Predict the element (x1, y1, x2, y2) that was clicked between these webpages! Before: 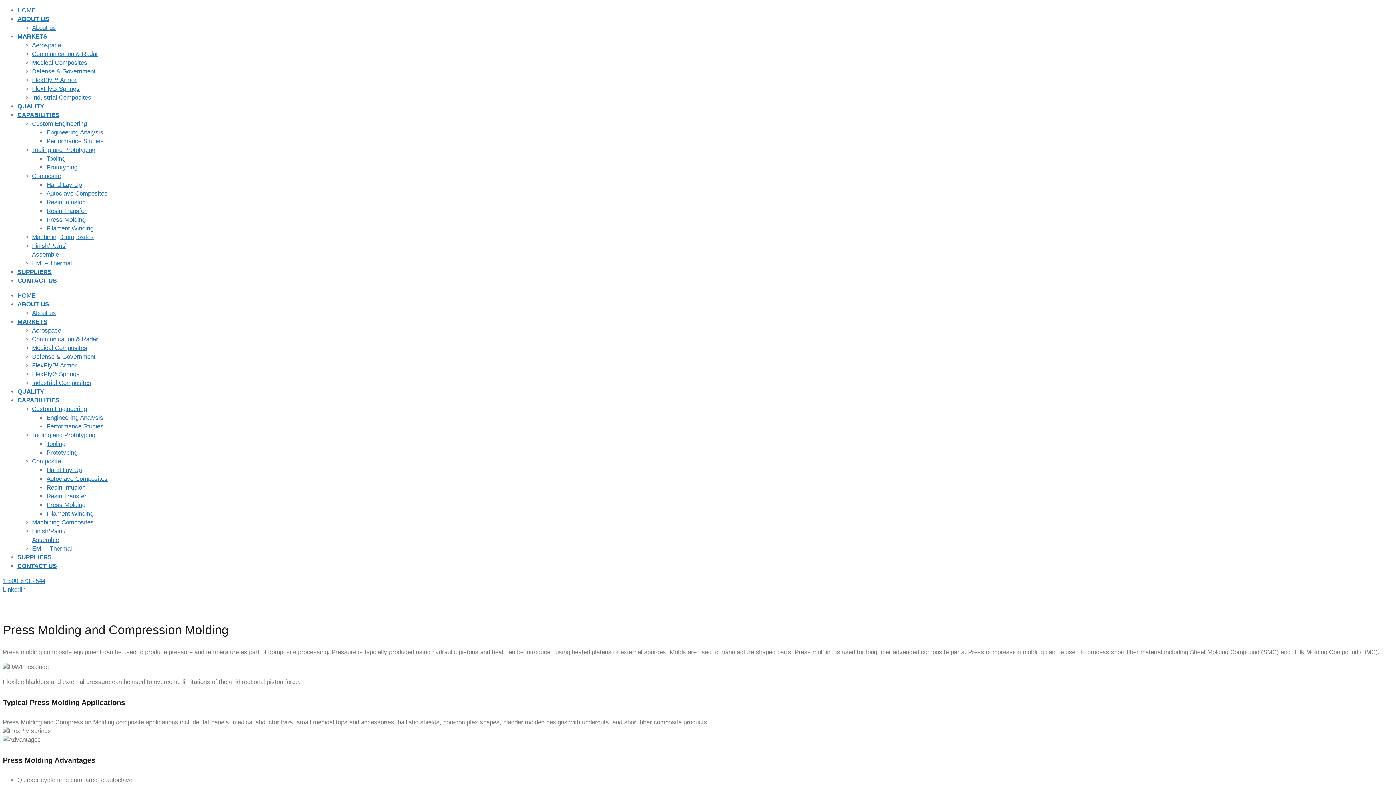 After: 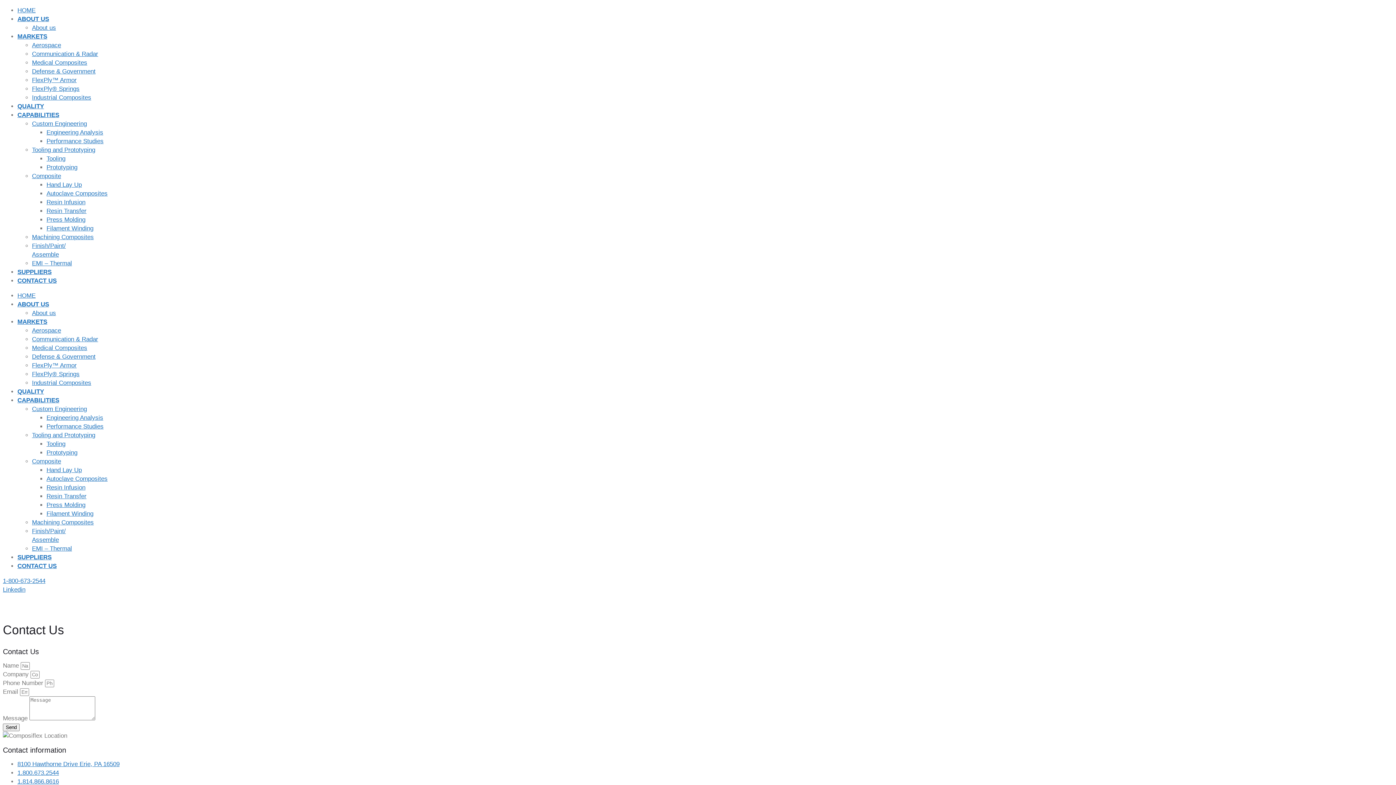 Action: bbox: (17, 562, 56, 569) label: CONTACT US